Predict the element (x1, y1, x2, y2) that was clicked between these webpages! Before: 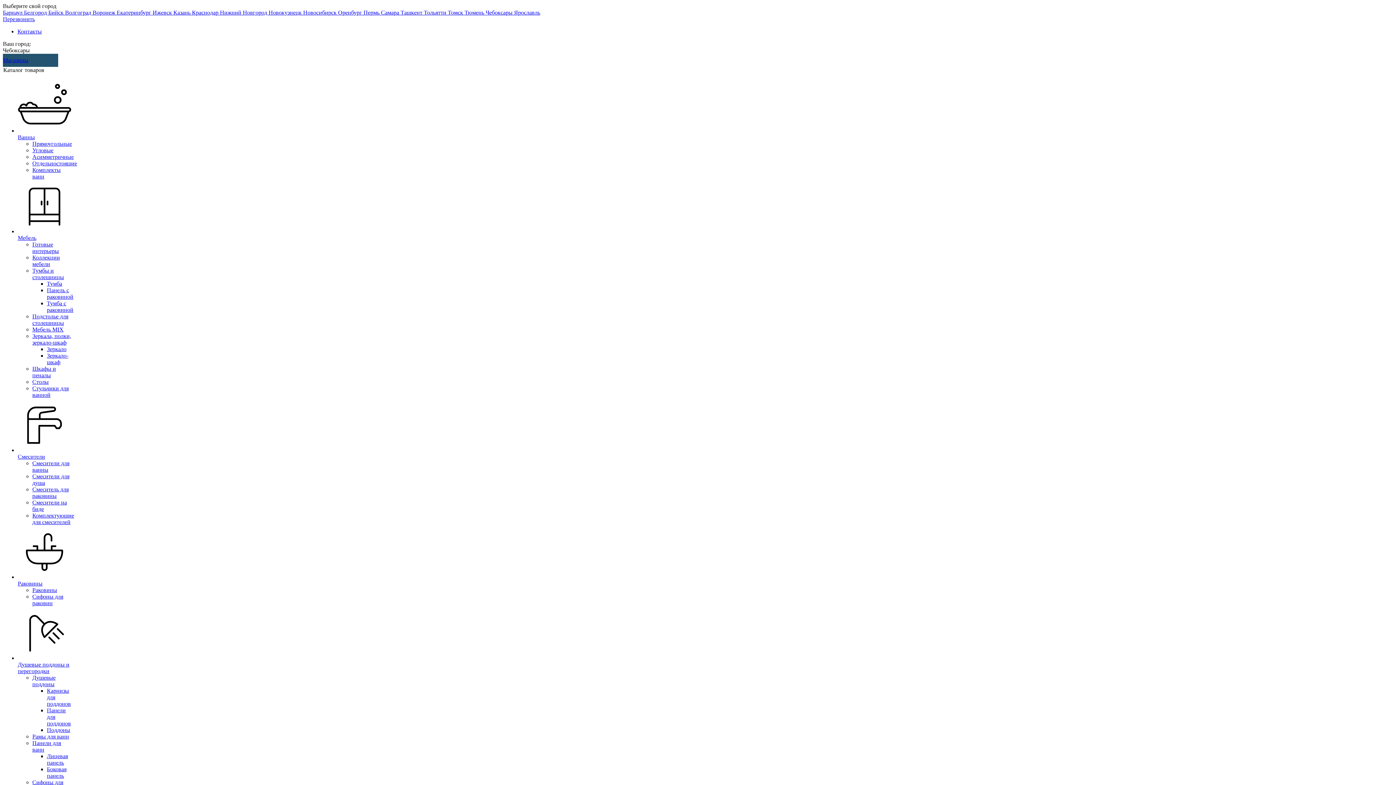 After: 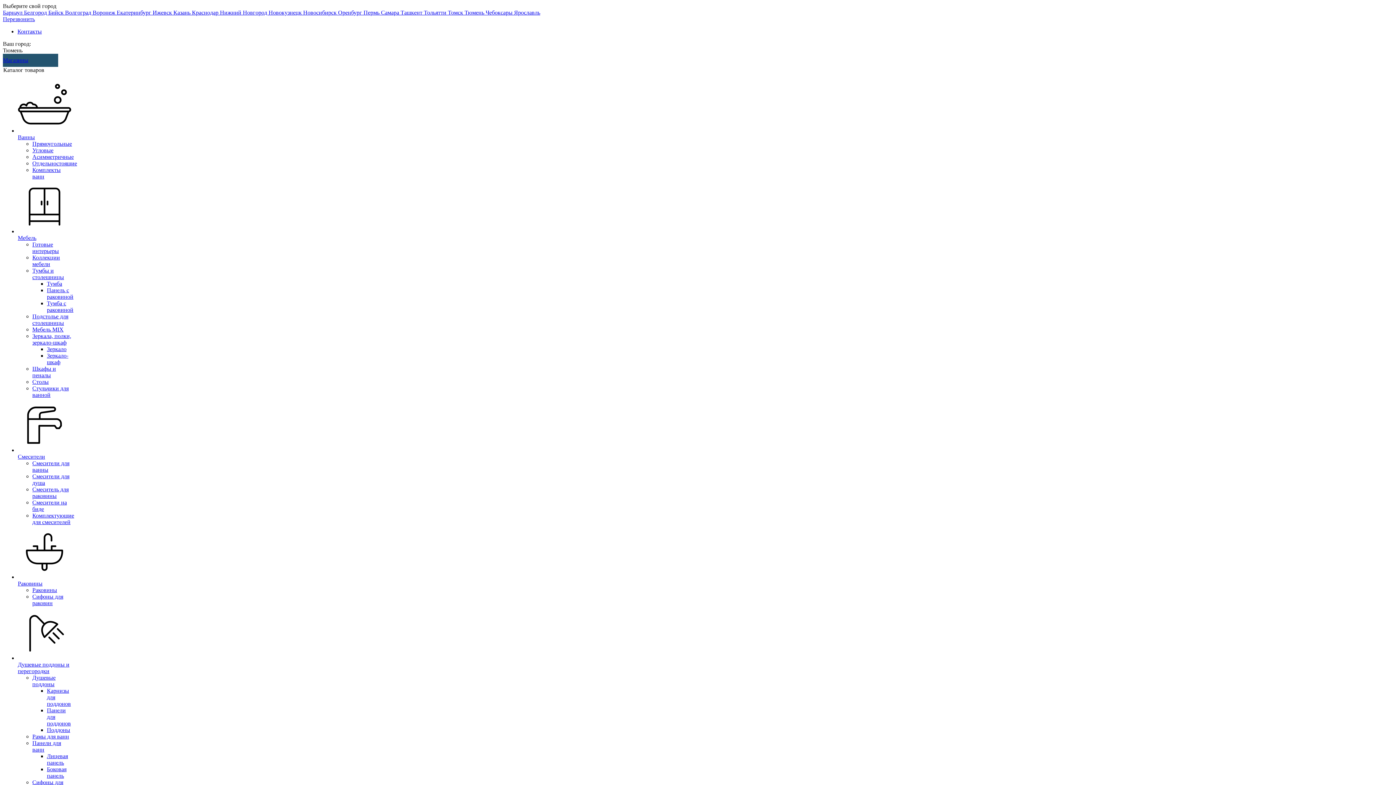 Action: label: Тюмень  bbox: (464, 9, 485, 15)